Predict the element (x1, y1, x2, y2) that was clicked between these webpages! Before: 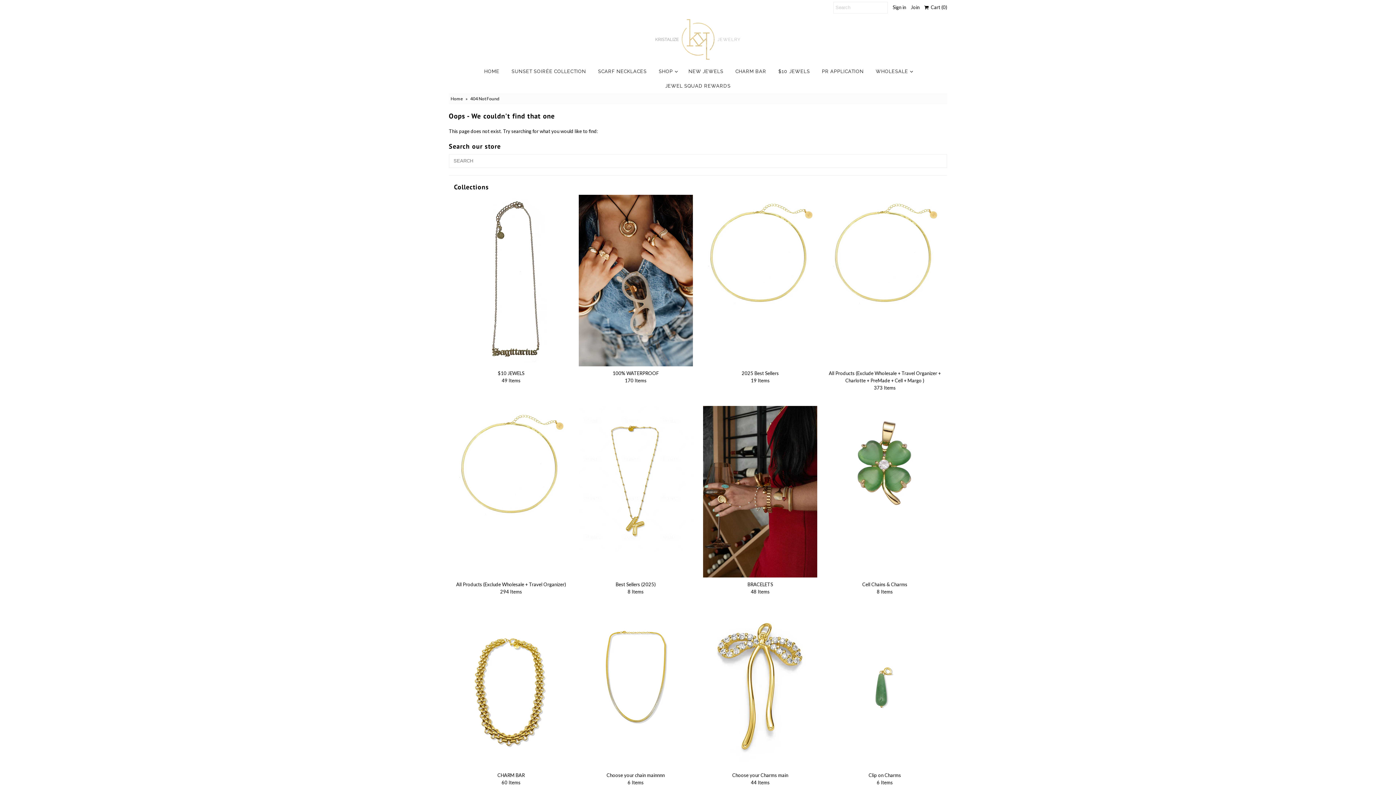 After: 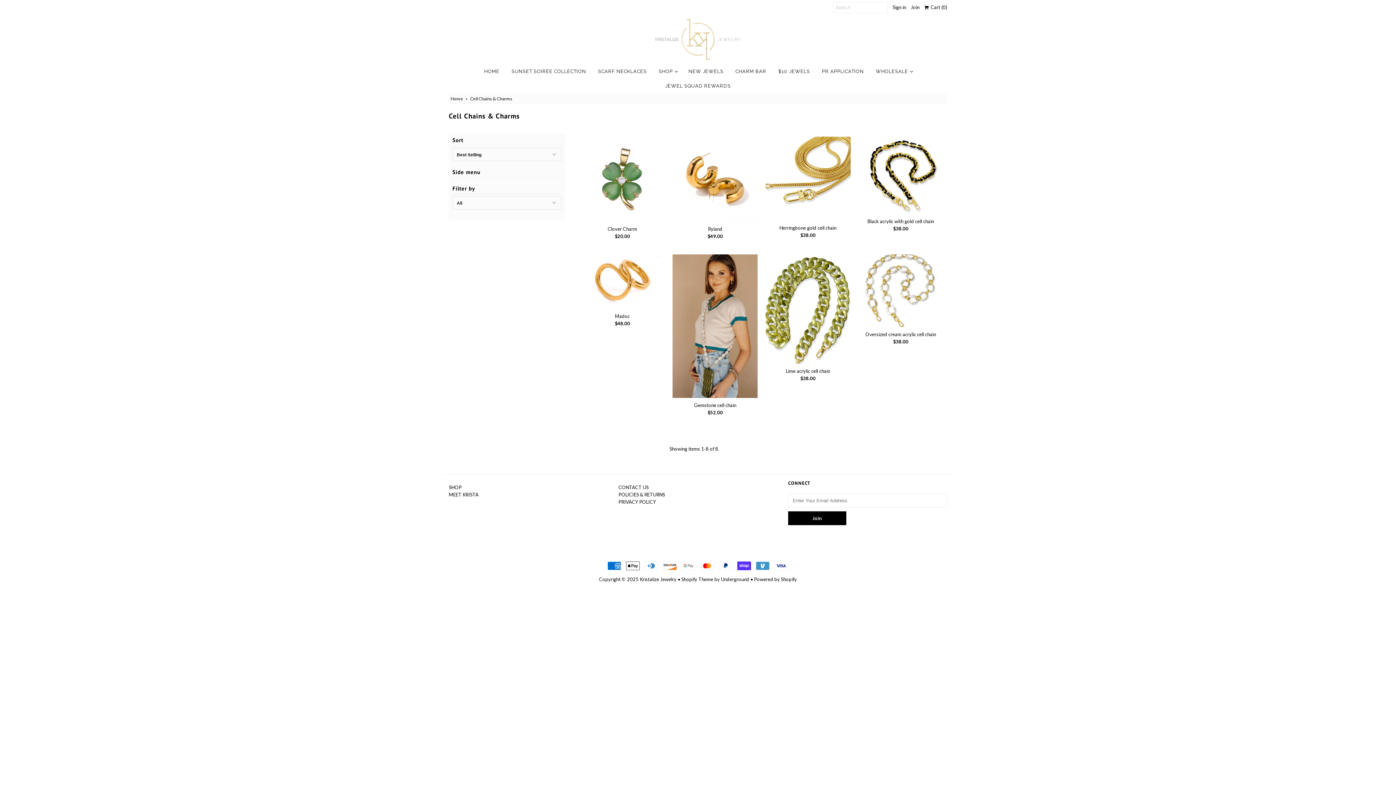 Action: bbox: (827, 406, 942, 520)